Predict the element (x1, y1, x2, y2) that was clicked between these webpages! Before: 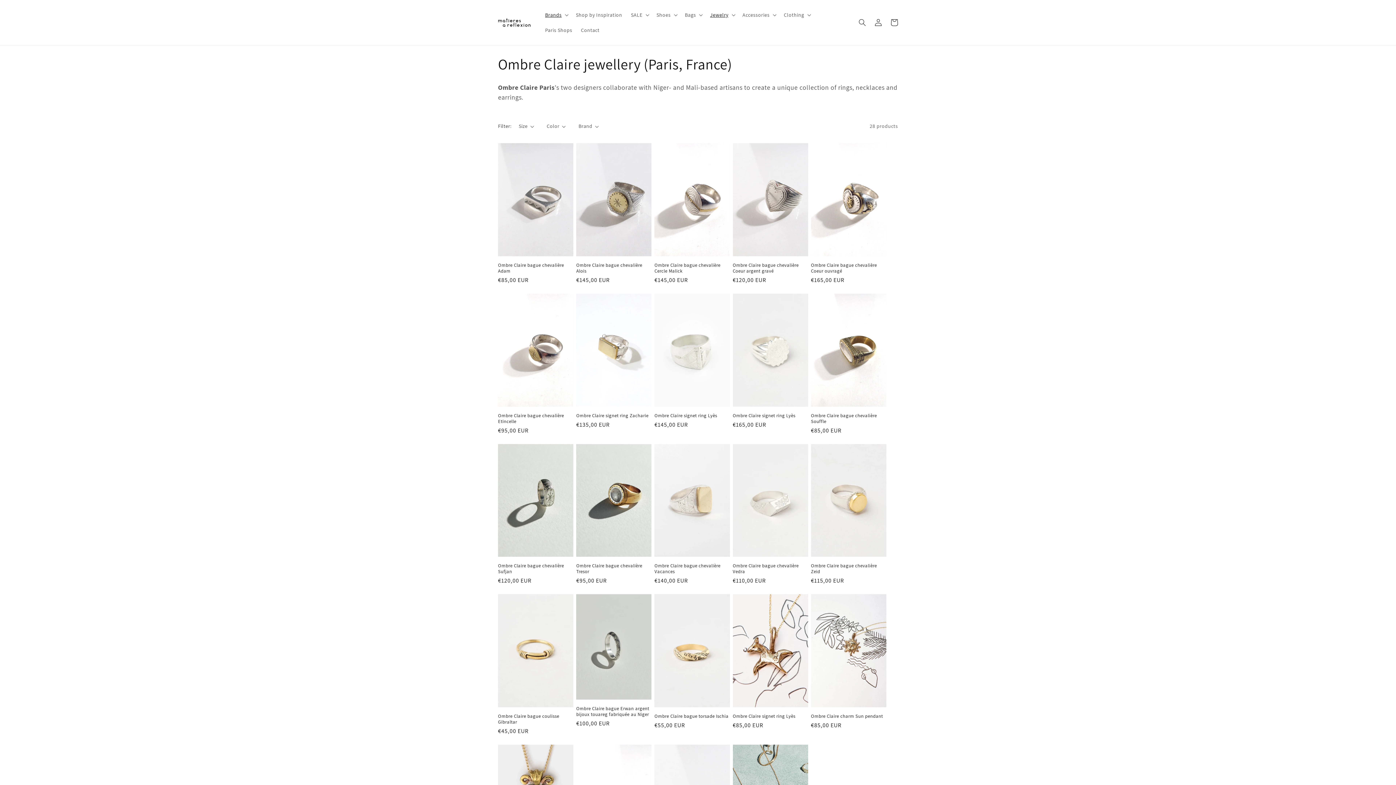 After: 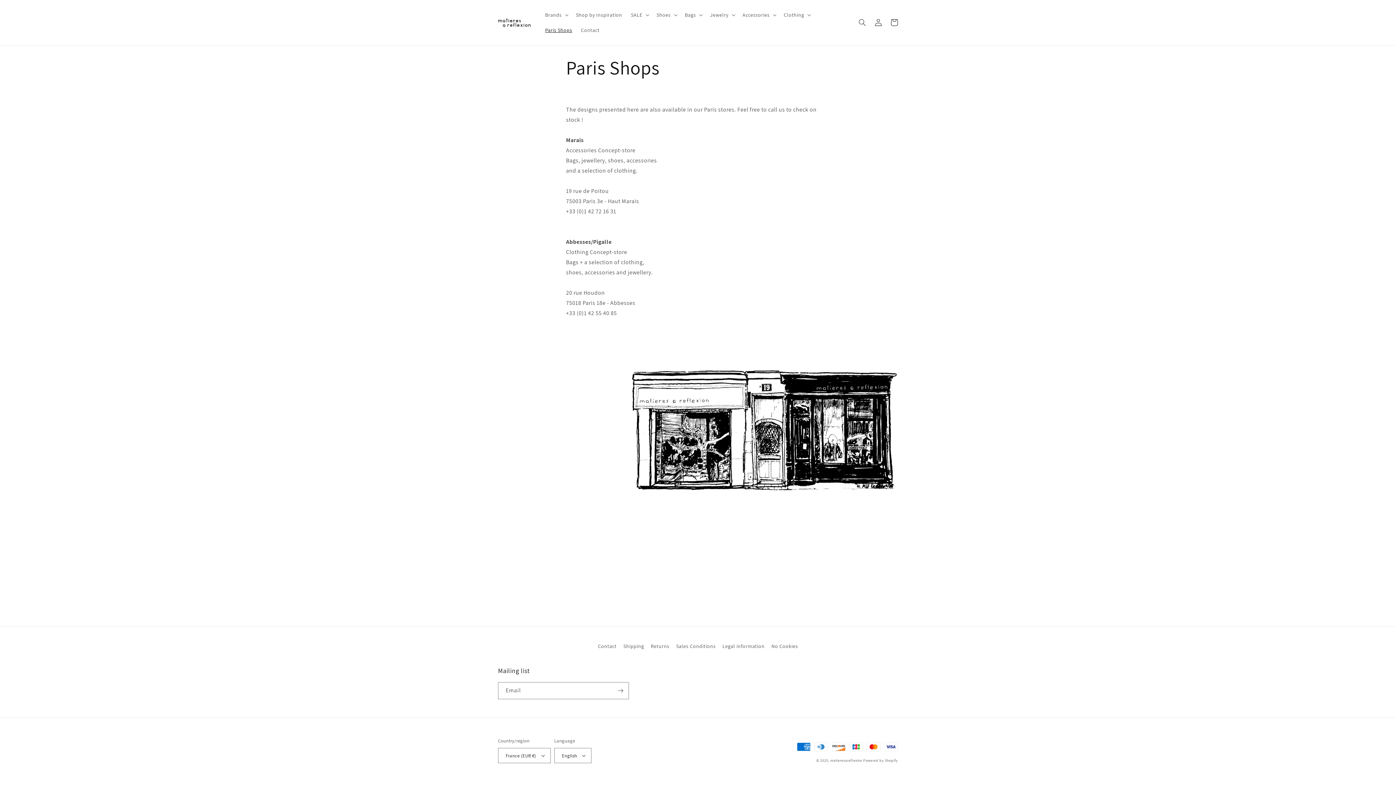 Action: bbox: (540, 22, 576, 37) label: Paris Shops